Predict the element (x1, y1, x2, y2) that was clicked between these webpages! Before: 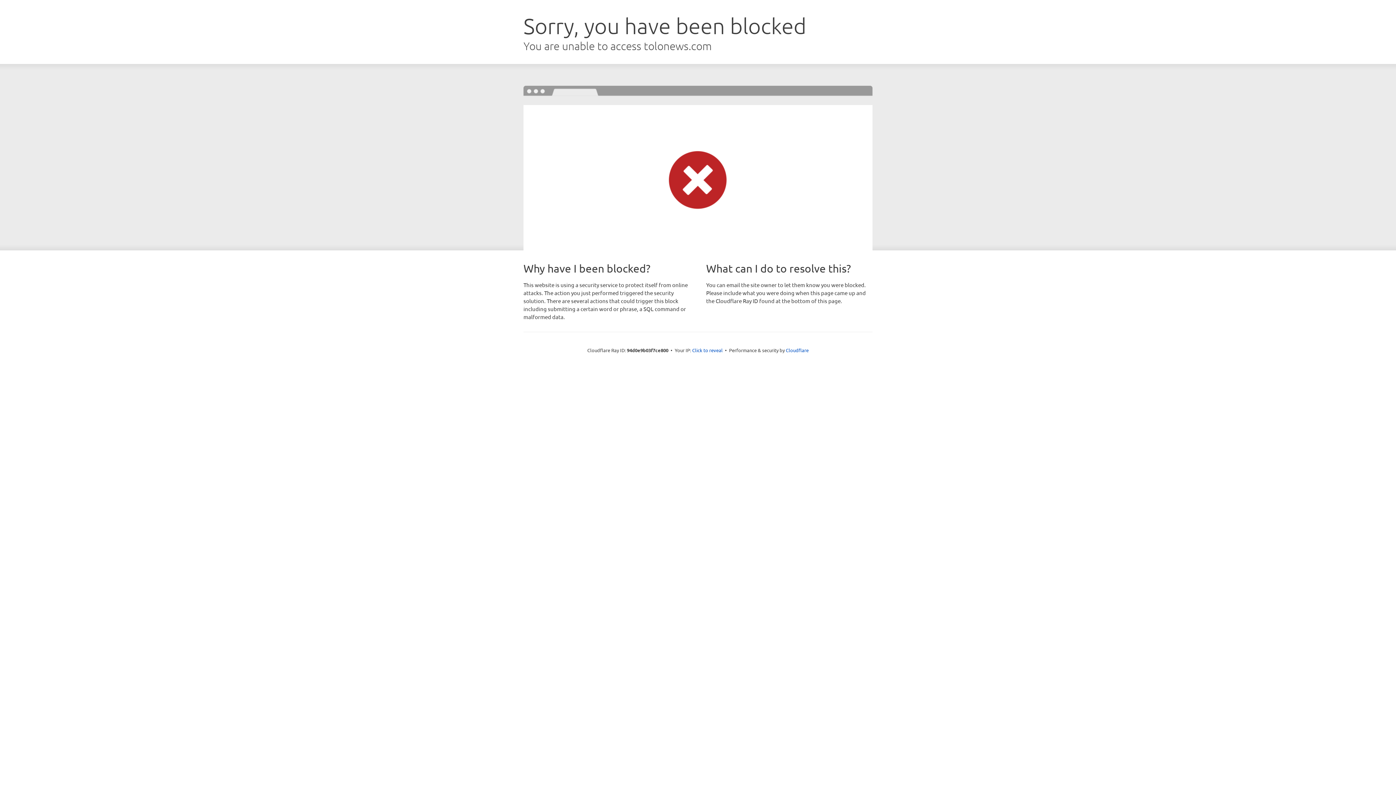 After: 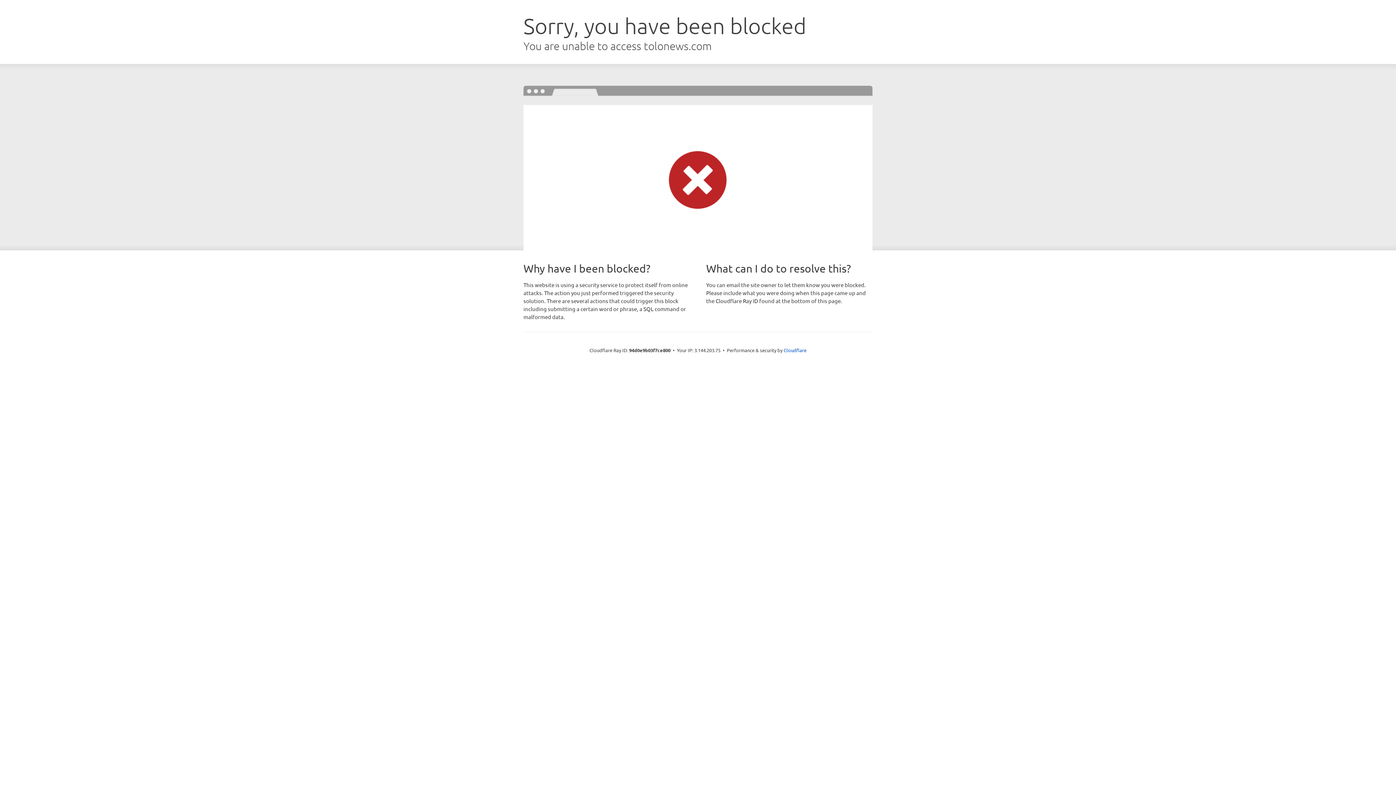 Action: bbox: (692, 346, 722, 353) label: Click to reveal